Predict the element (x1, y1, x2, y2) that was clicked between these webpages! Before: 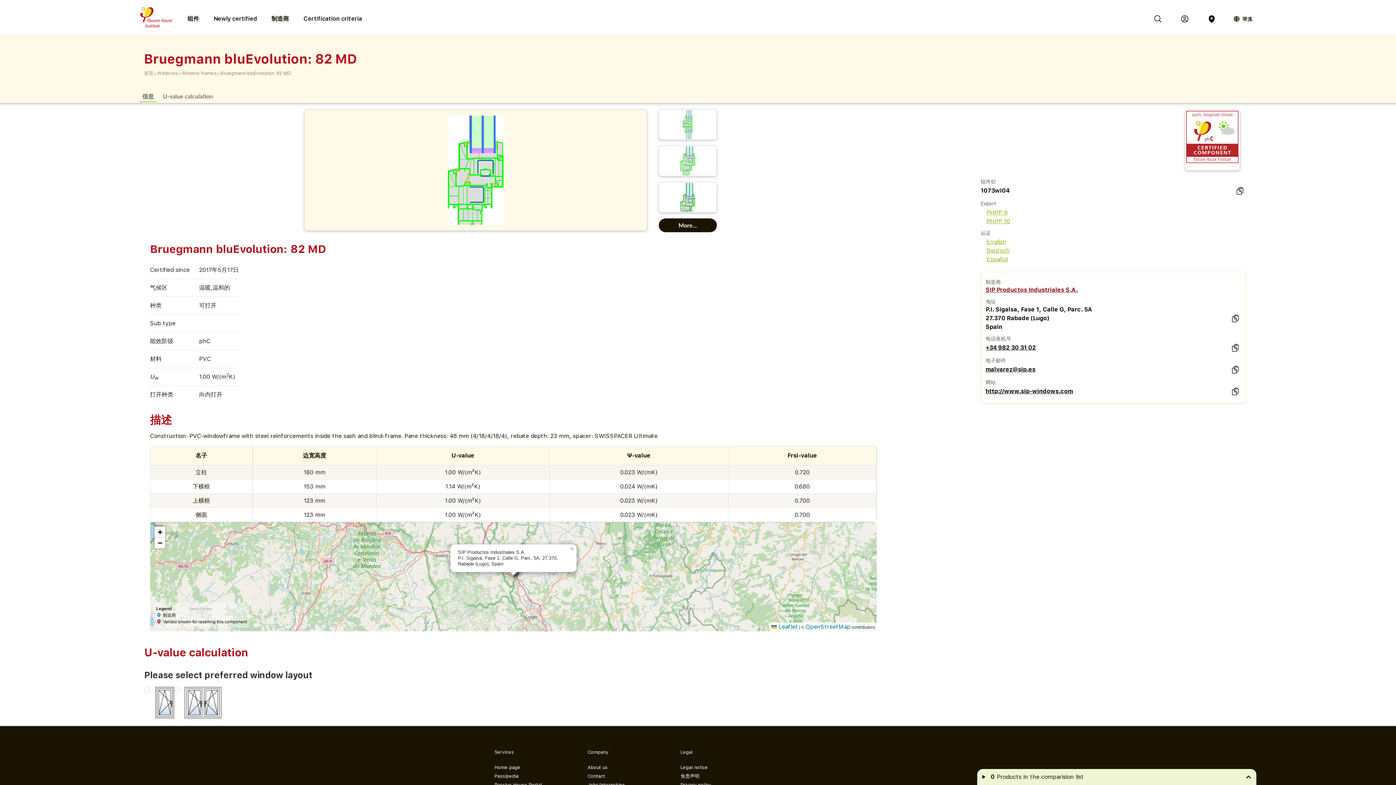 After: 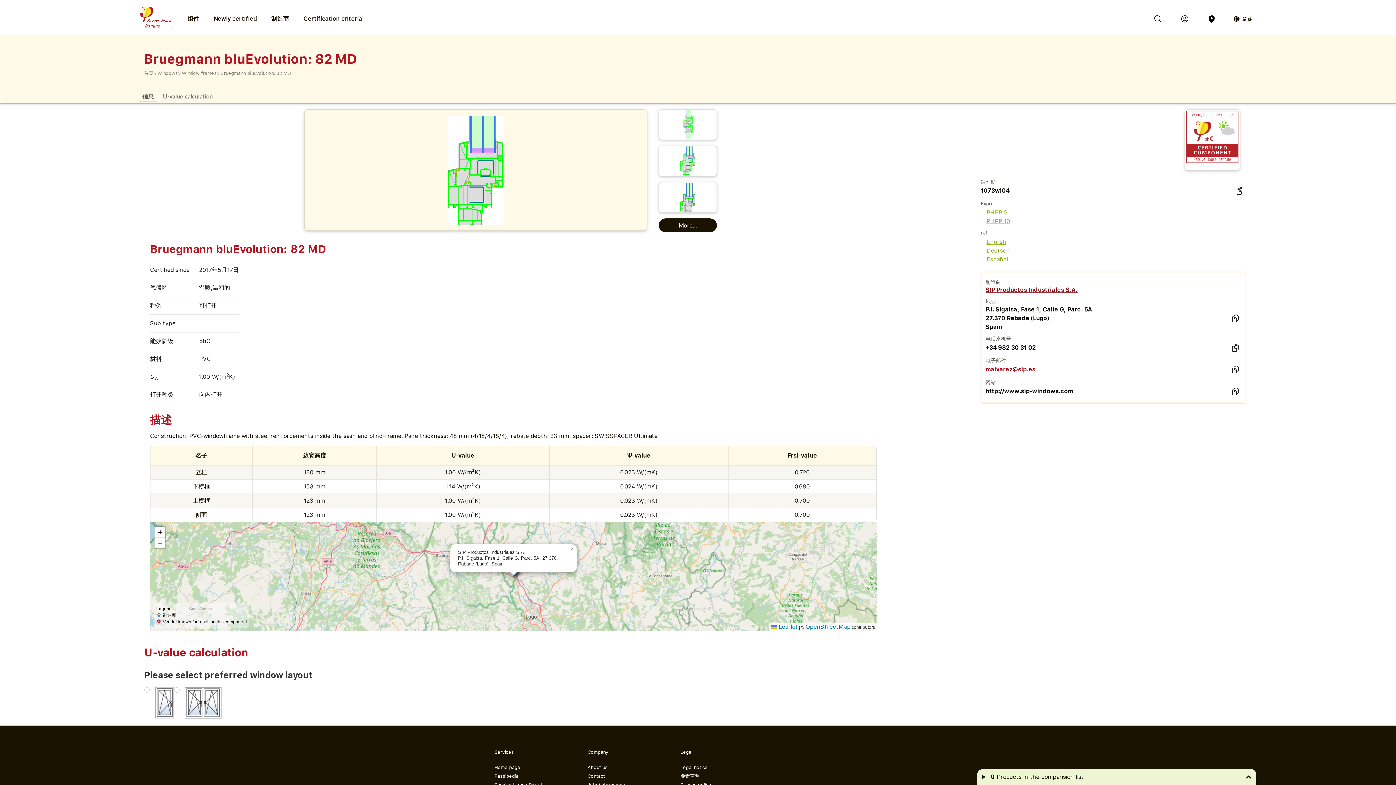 Action: label: malvarez@sip.es bbox: (985, 365, 1231, 374)